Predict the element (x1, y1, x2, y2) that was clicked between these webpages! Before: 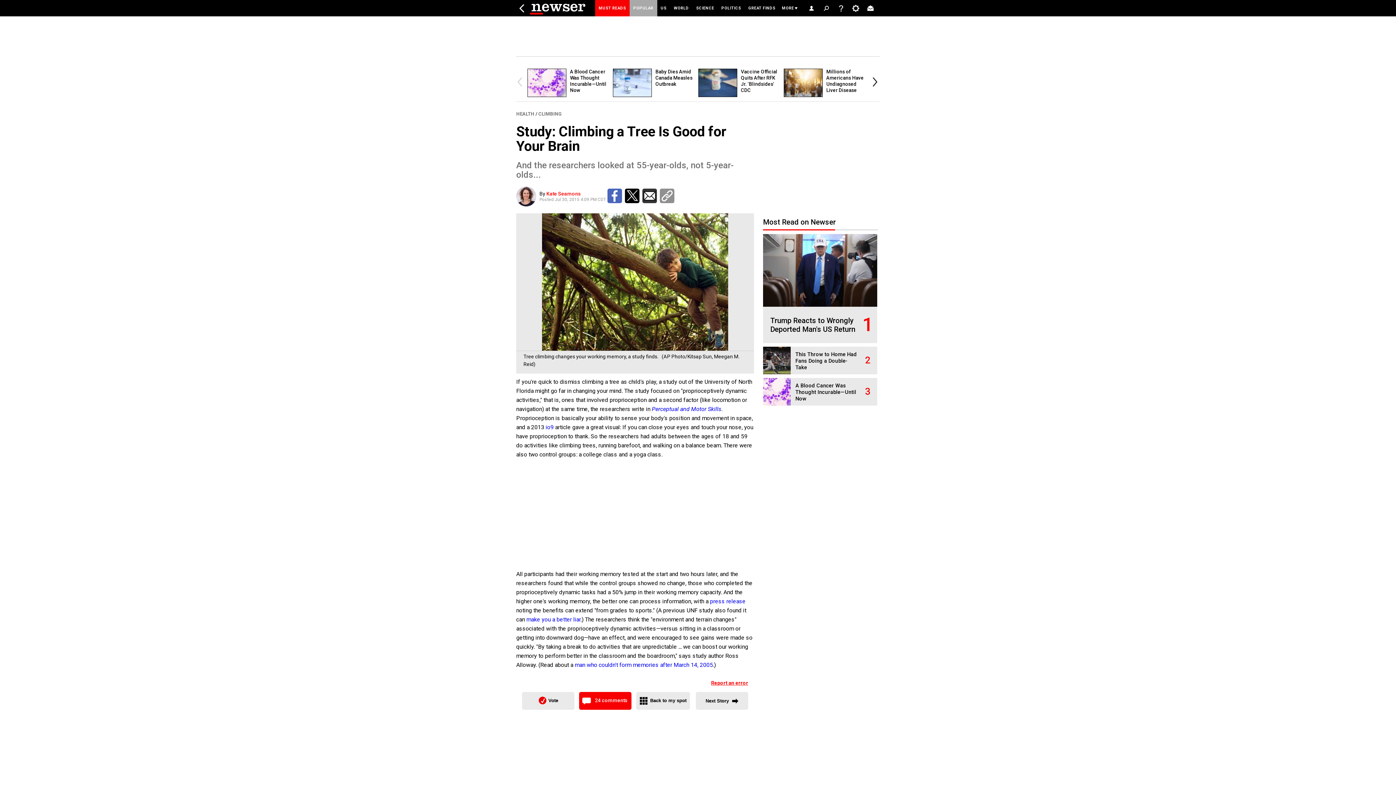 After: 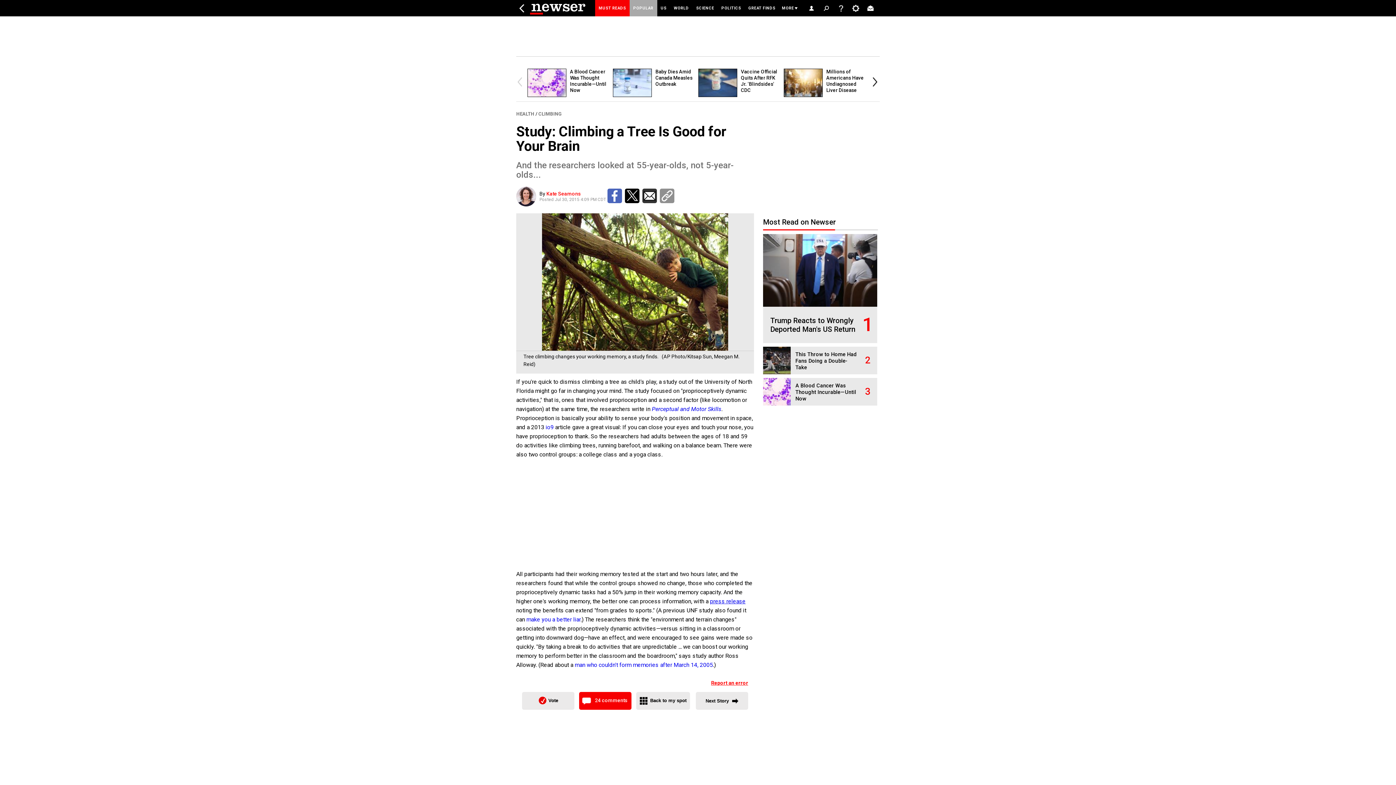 Action: bbox: (710, 598, 745, 605) label: press release